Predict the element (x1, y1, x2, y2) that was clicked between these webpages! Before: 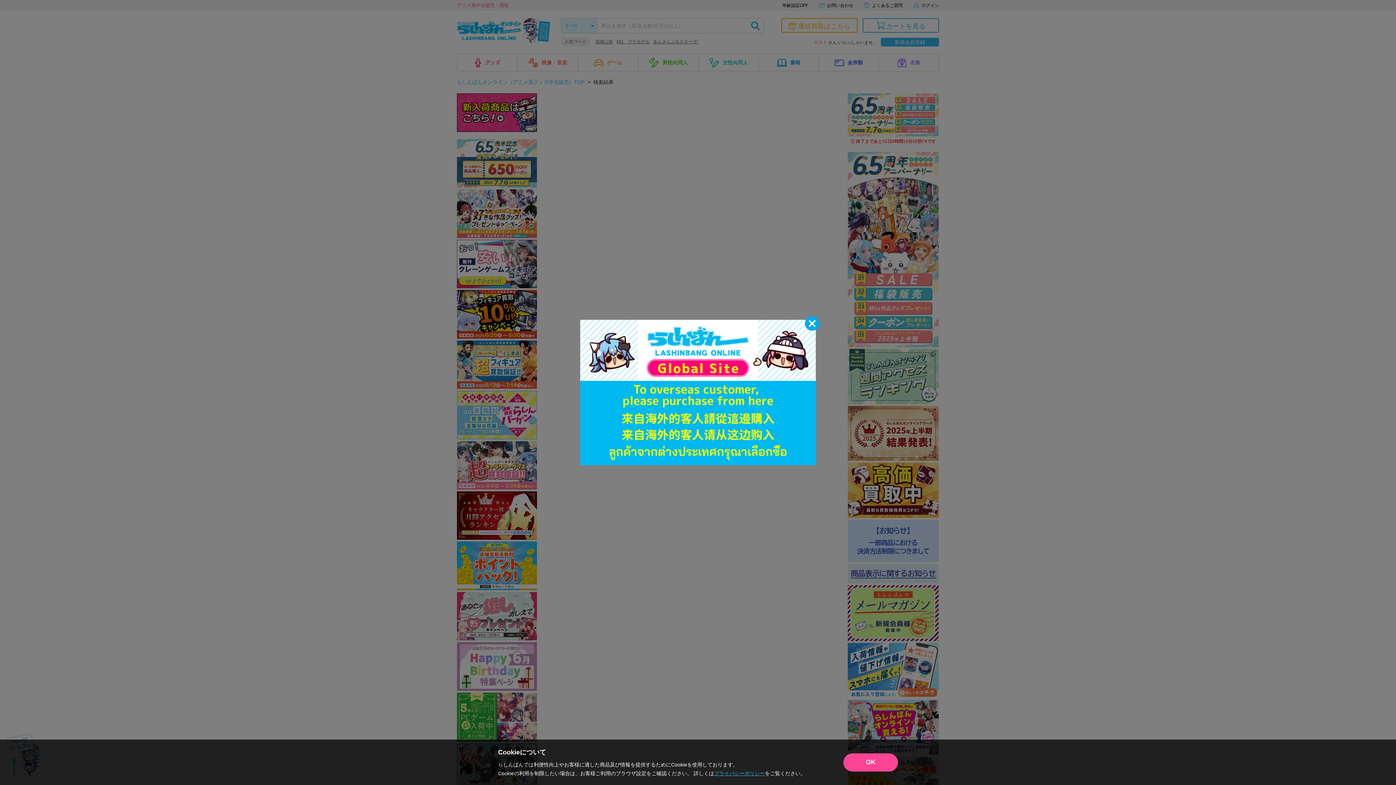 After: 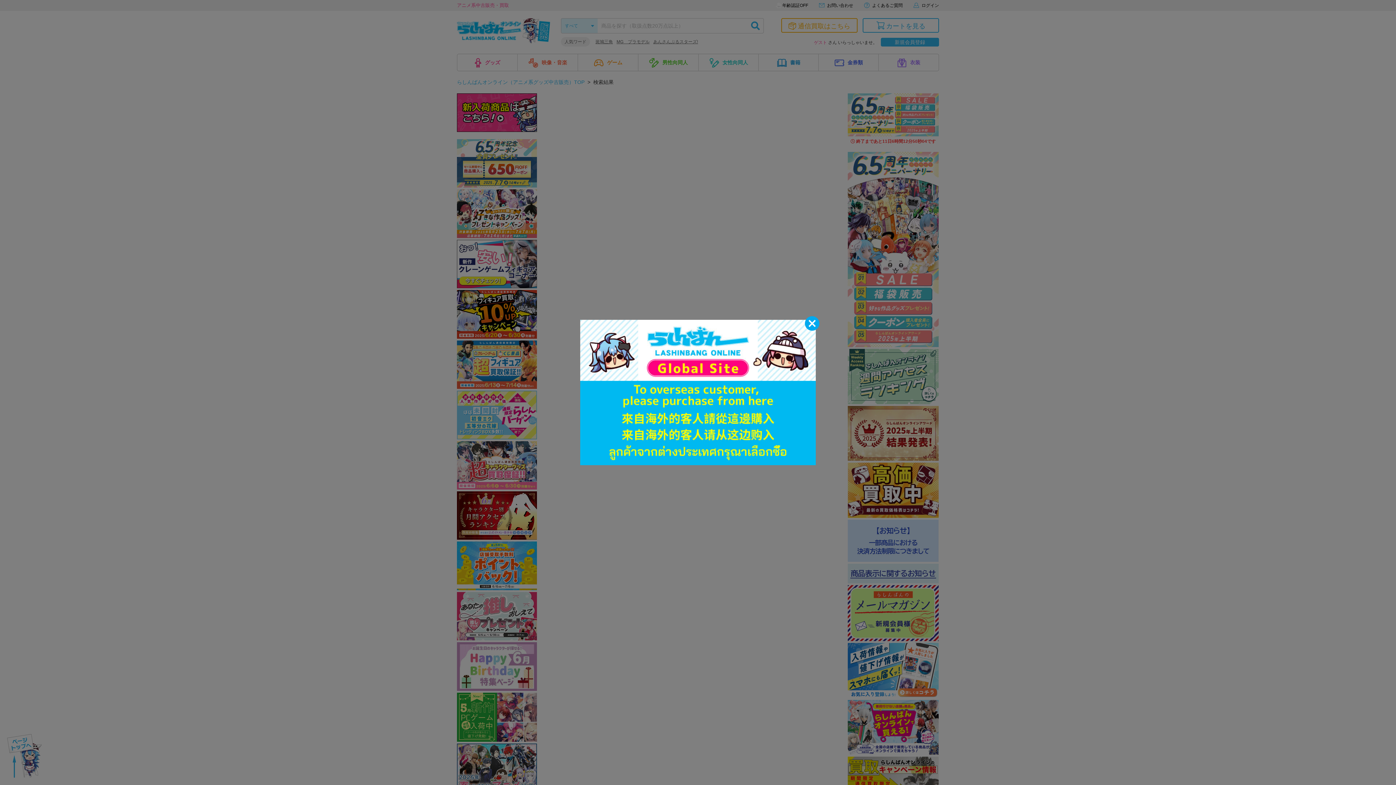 Action: bbox: (843, 753, 898, 771) label: OK